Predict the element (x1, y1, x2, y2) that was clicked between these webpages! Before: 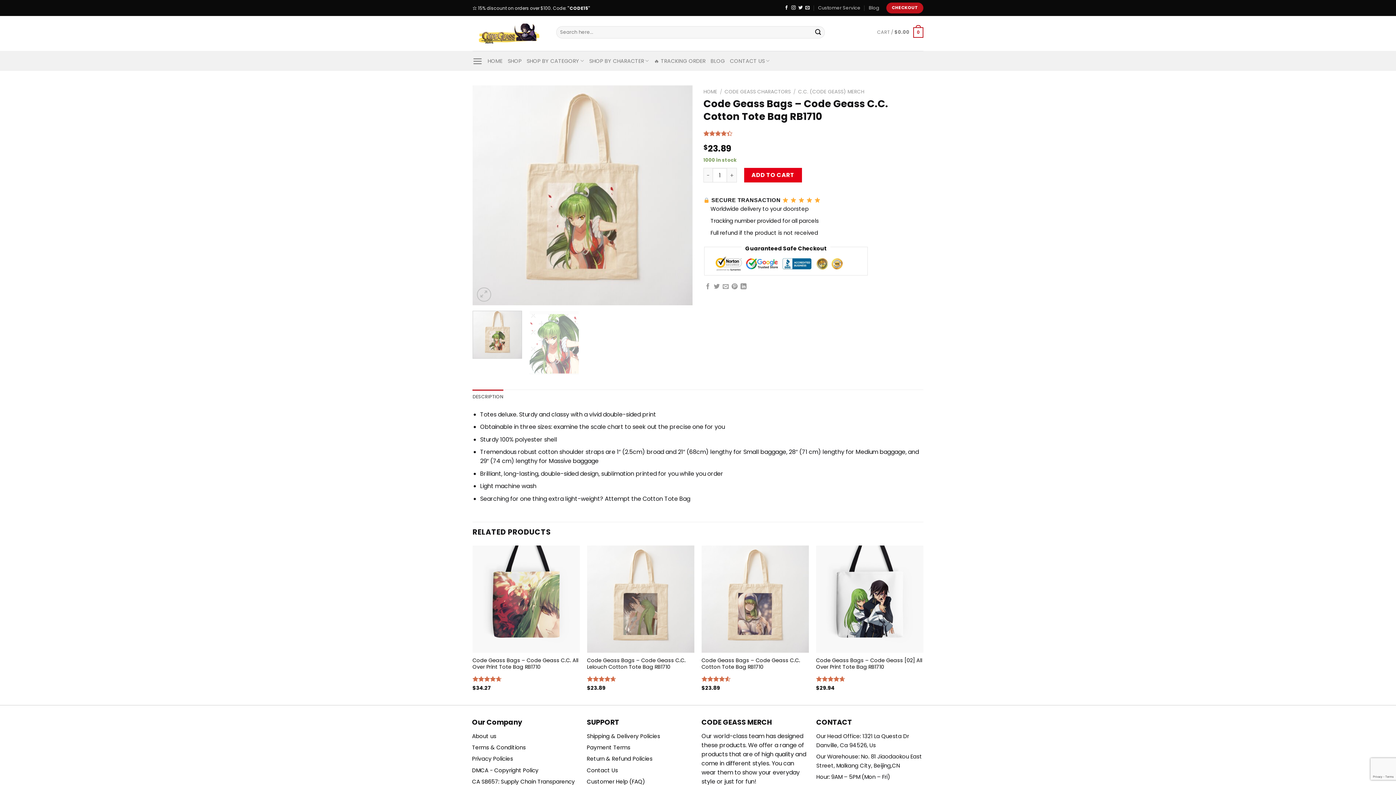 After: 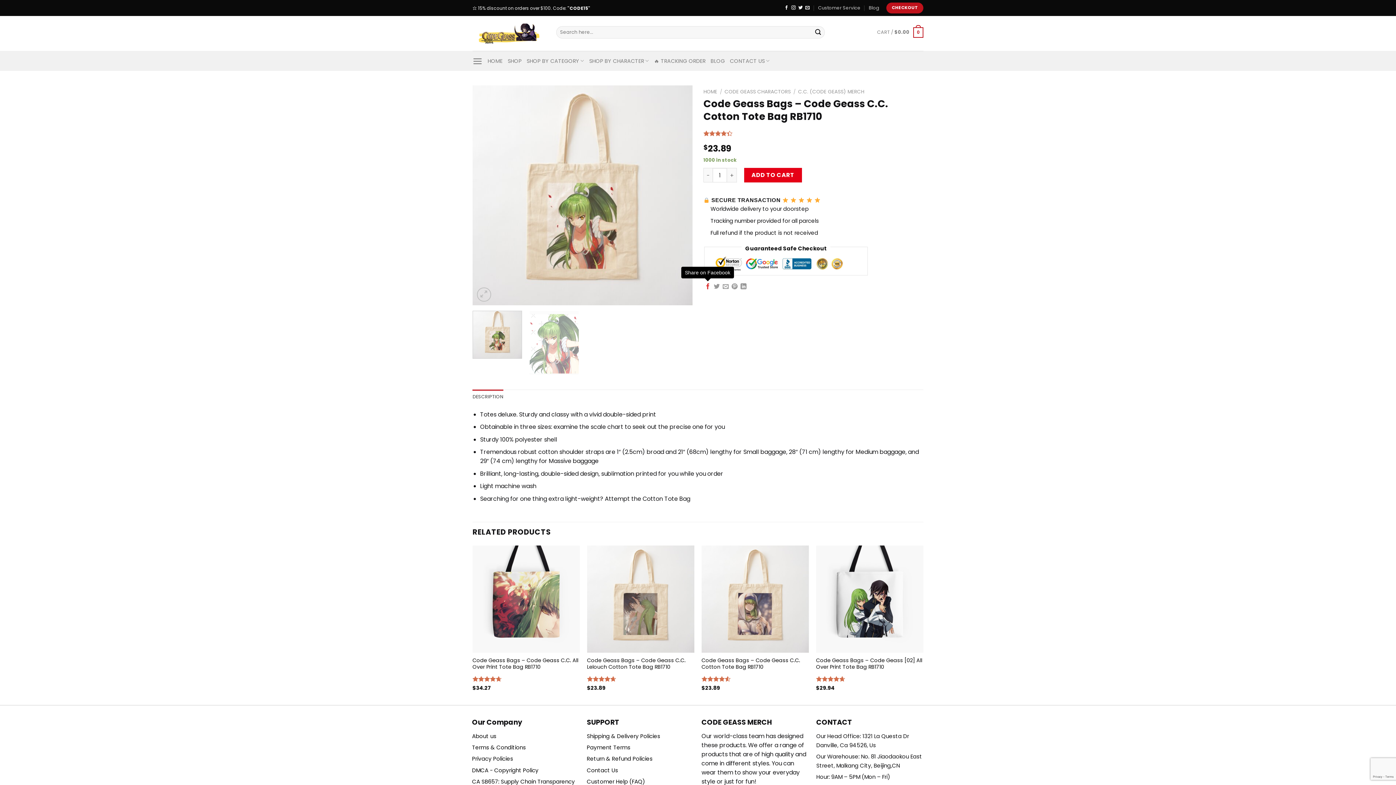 Action: label: Share on Facebook bbox: (705, 283, 711, 290)